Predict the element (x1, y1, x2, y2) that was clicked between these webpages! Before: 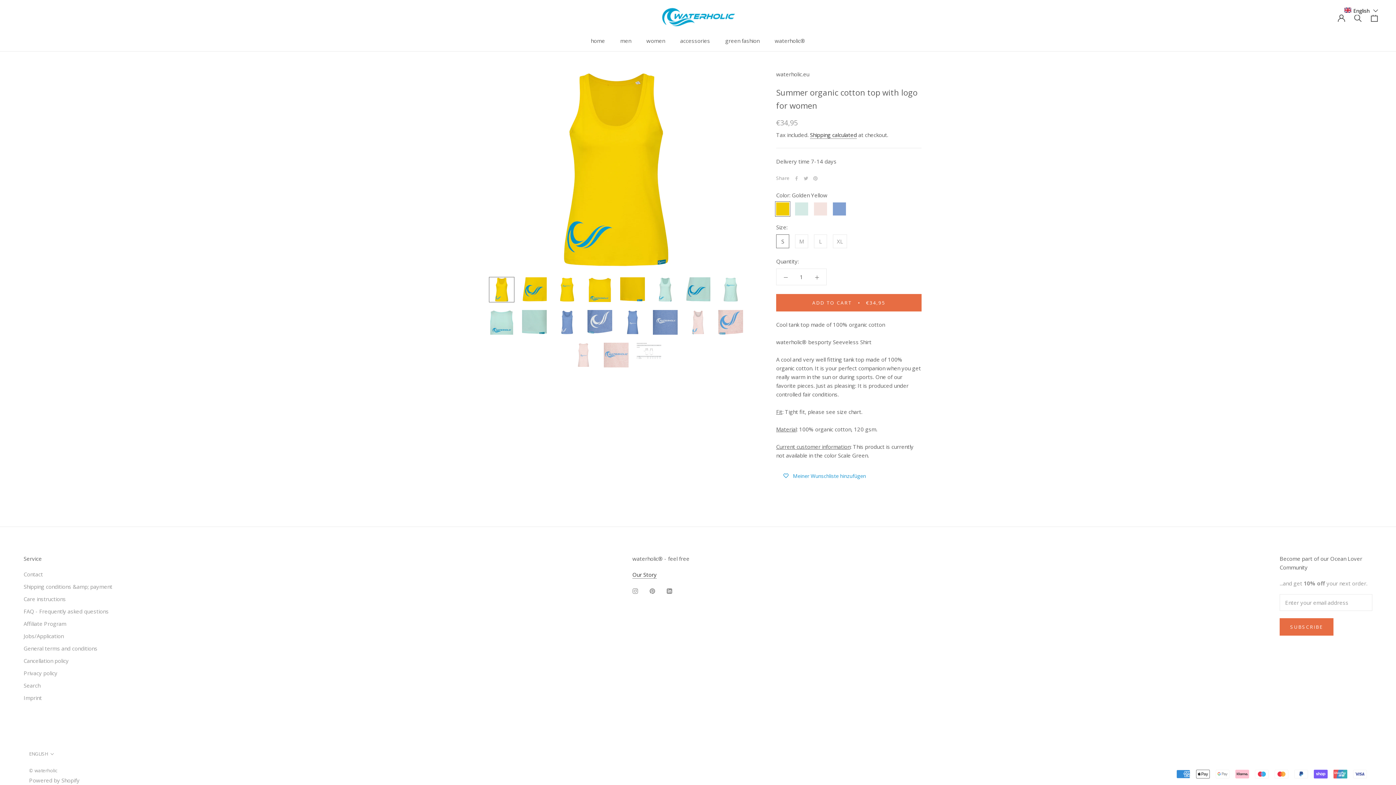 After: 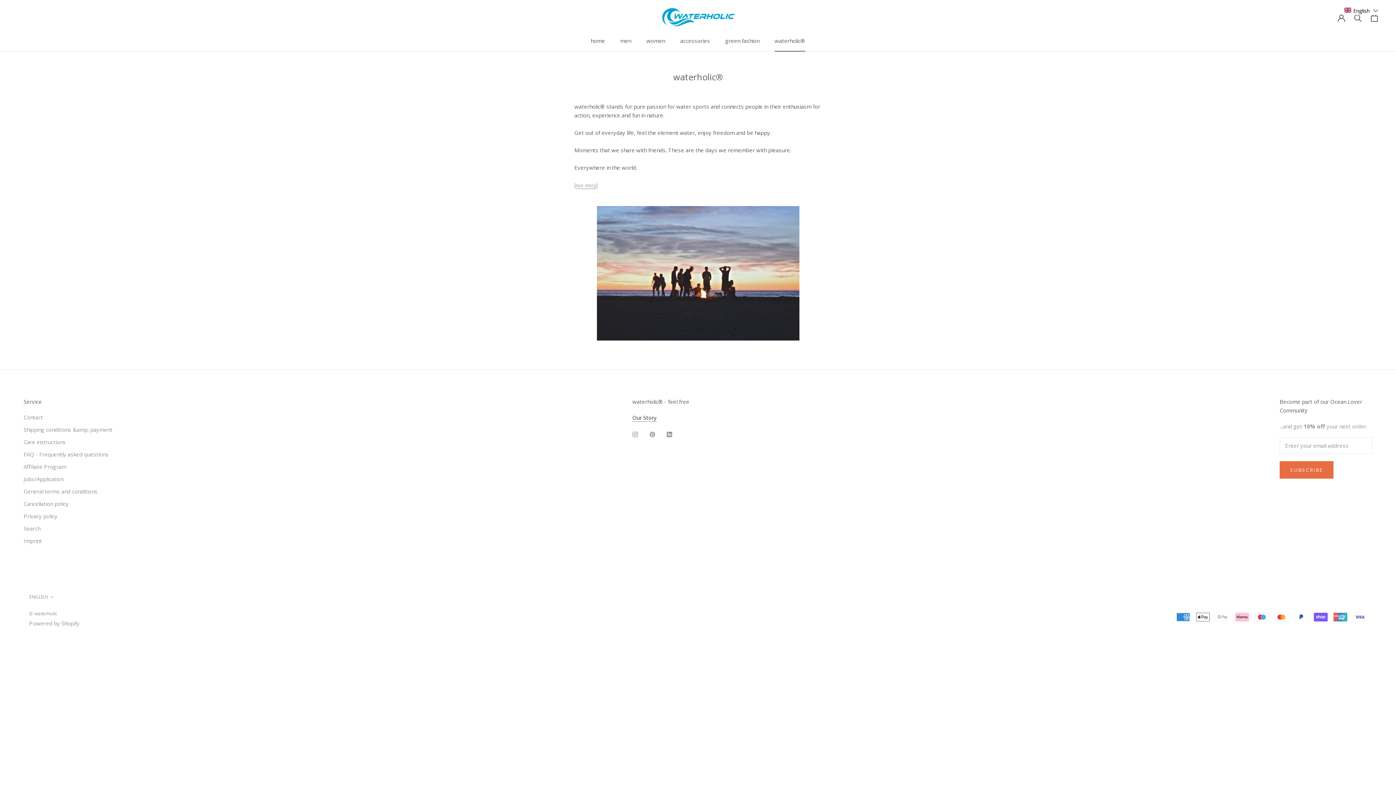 Action: label: waterholic®
waterholic® bbox: (774, 37, 805, 44)